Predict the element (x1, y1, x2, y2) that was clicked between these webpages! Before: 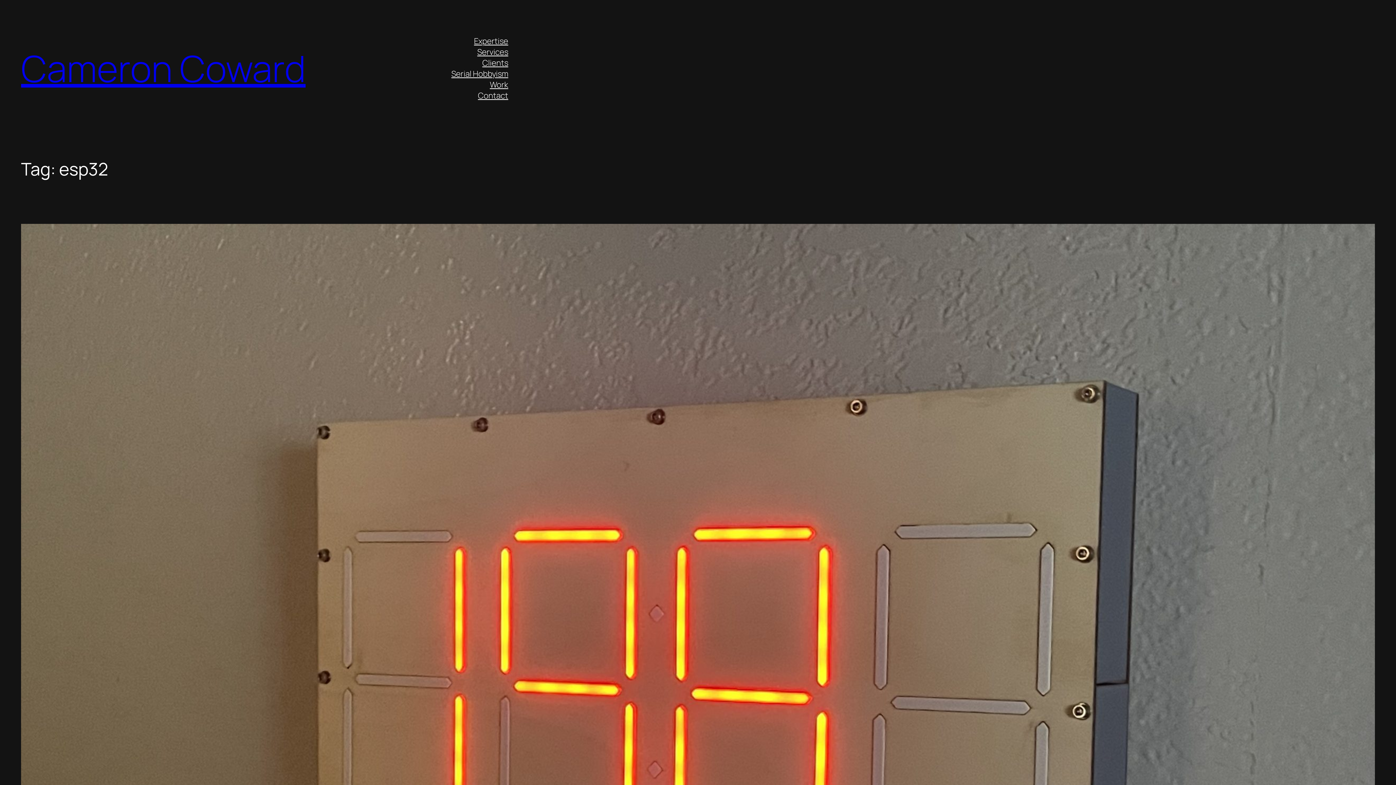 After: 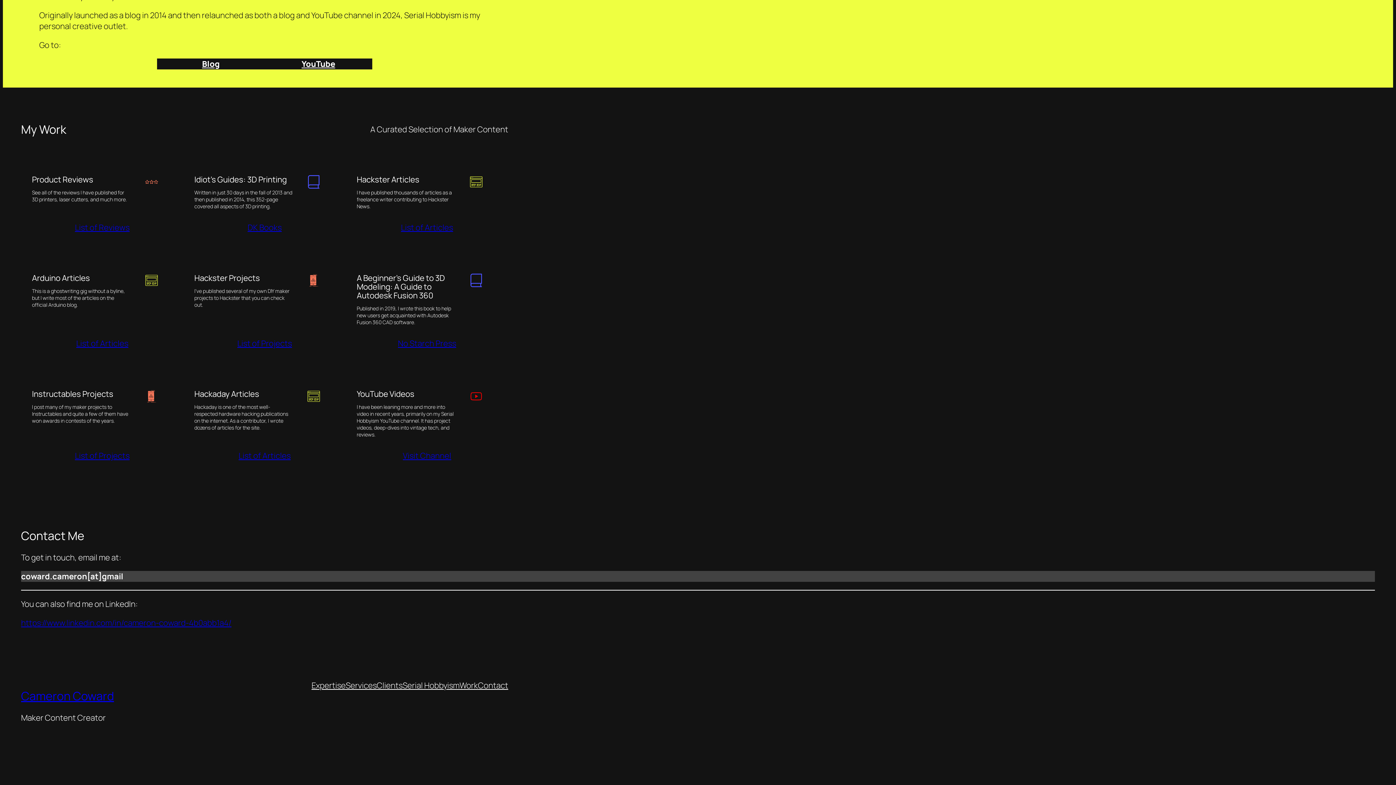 Action: bbox: (489, 79, 508, 90) label: Work